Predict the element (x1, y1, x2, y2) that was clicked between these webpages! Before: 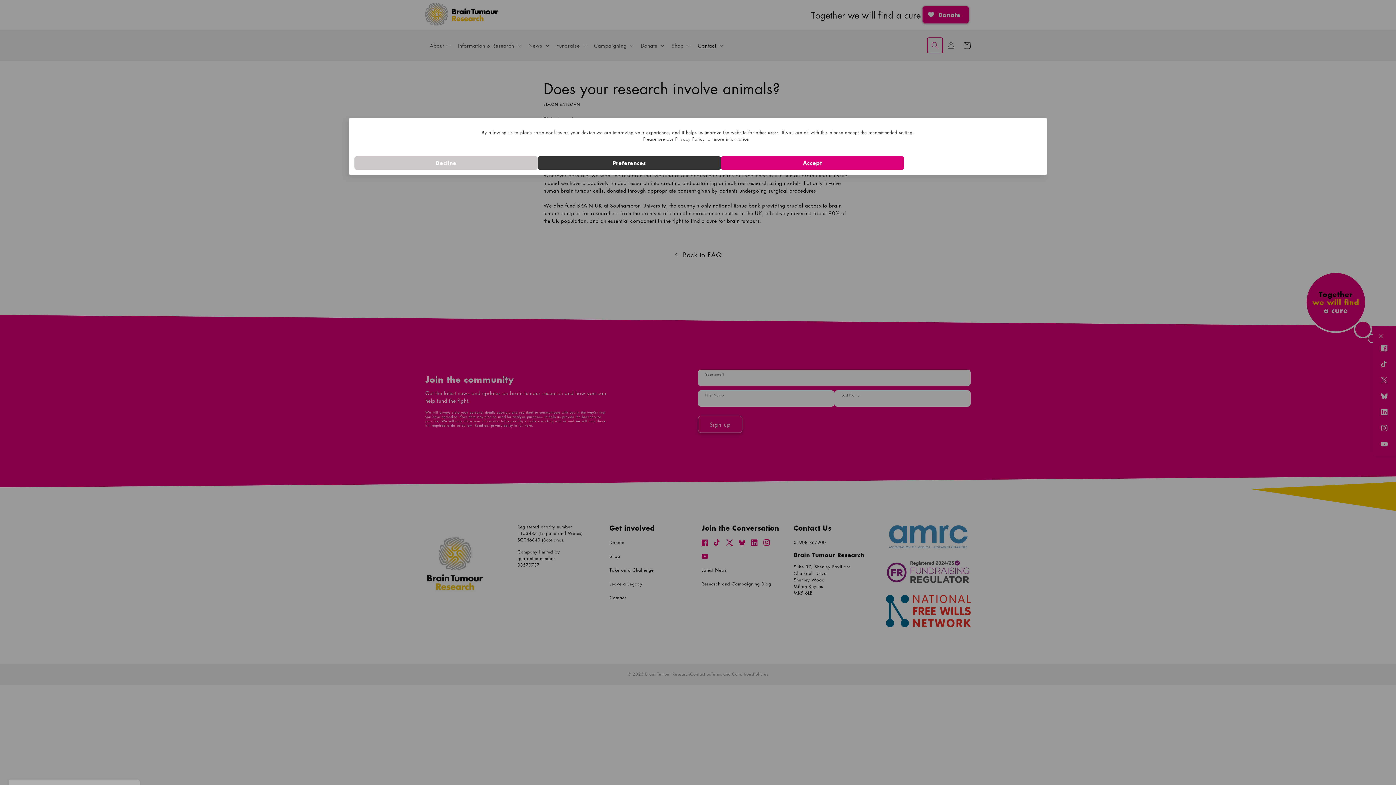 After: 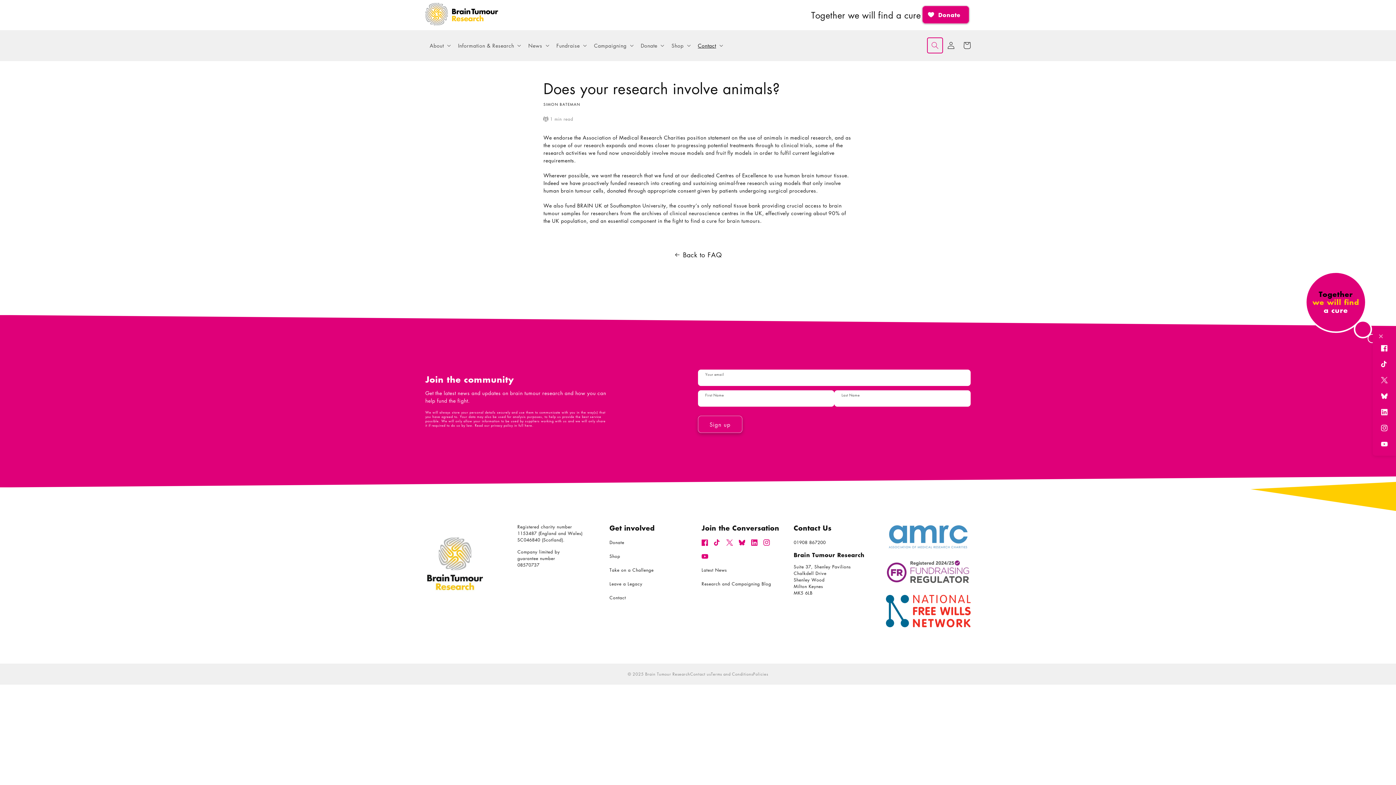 Action: bbox: (721, 156, 904, 169) label: Accept